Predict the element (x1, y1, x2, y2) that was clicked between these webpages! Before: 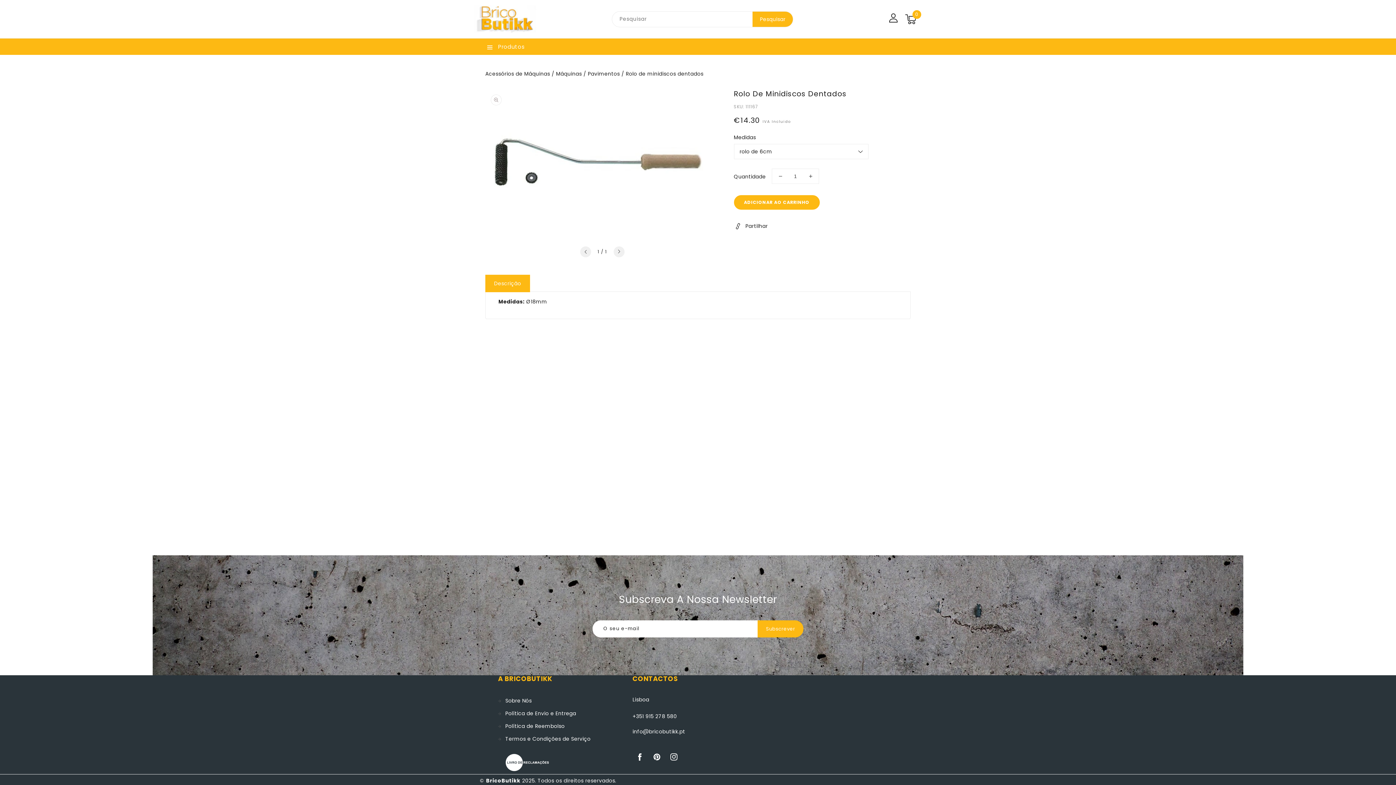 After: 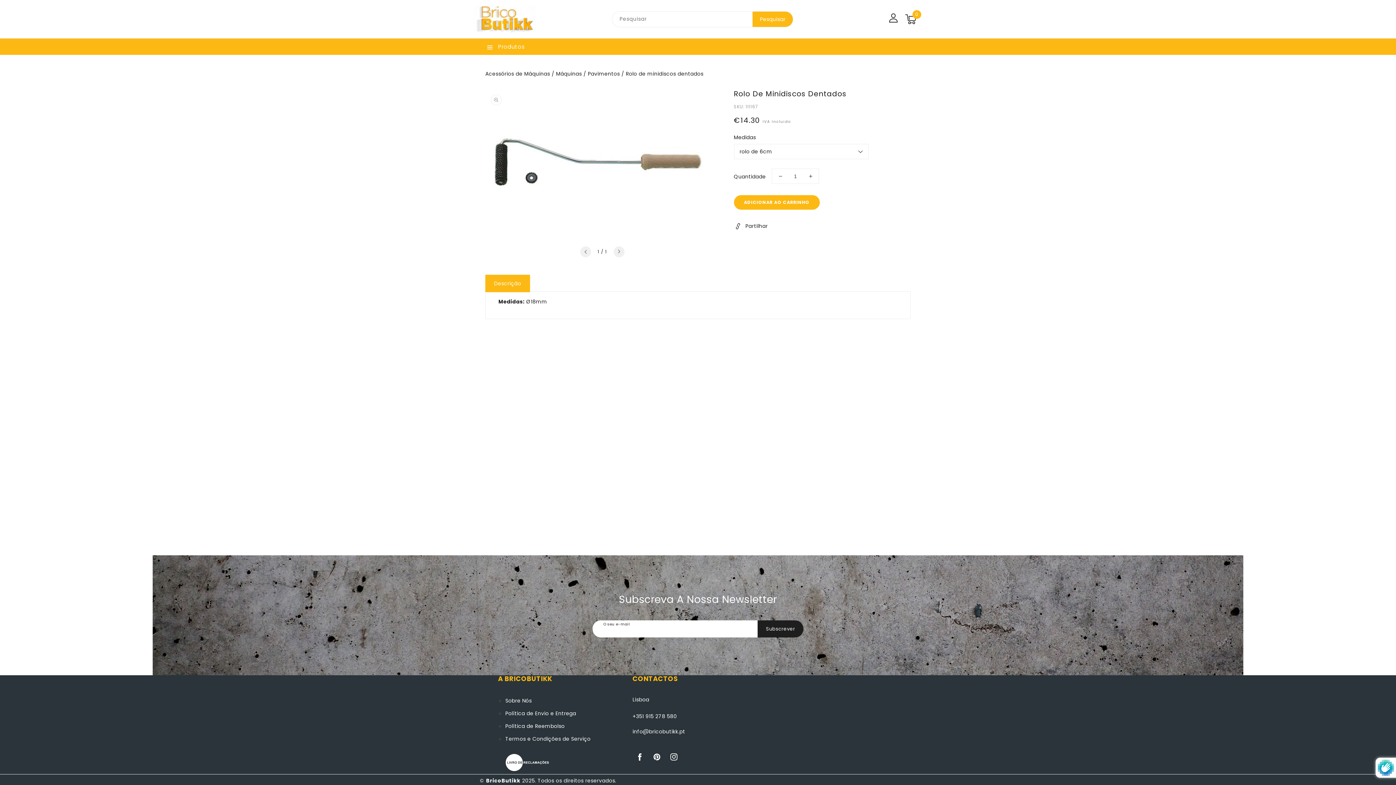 Action: bbox: (757, 620, 803, 637) label: Subscrever